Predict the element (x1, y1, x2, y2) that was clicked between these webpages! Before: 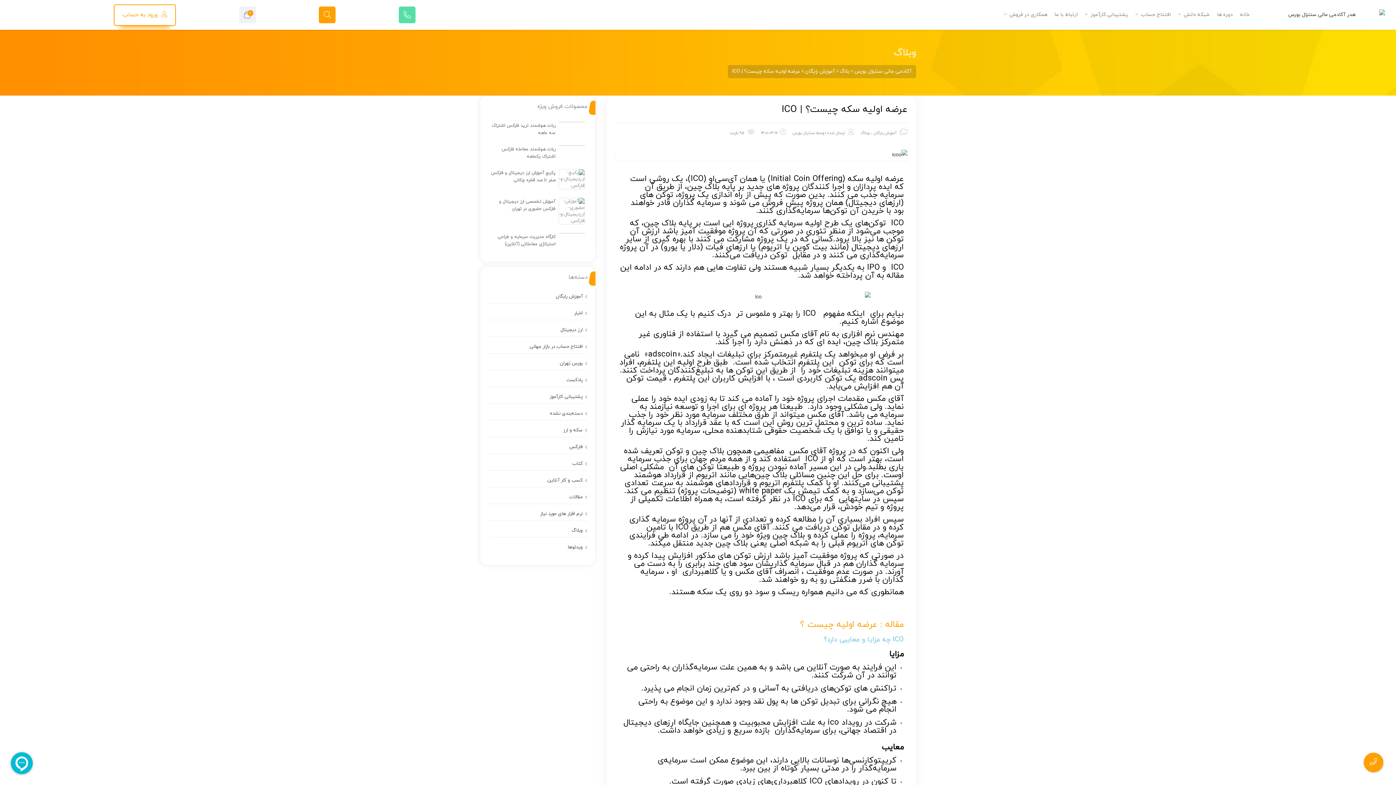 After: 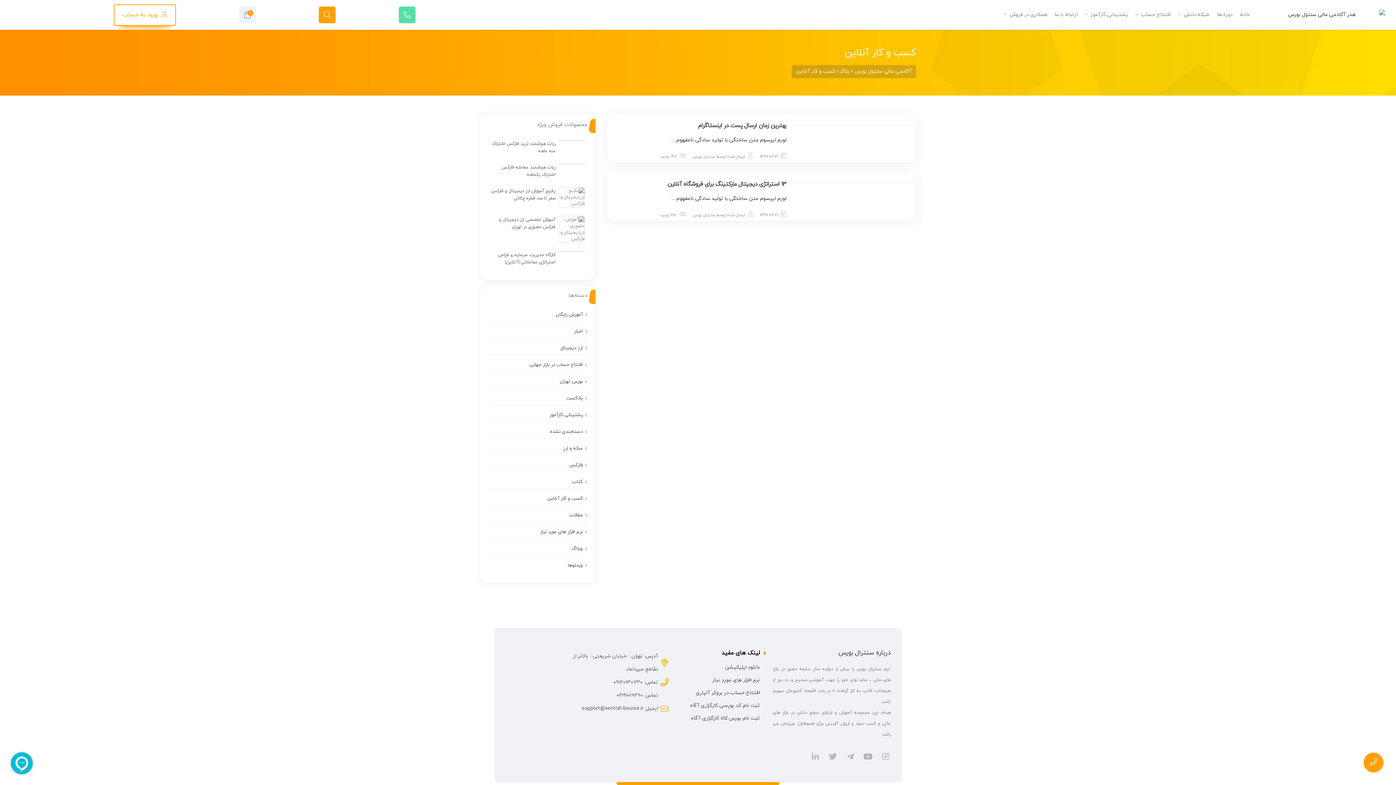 Action: label: کسب و کار آنلاین bbox: (547, 477, 582, 483)